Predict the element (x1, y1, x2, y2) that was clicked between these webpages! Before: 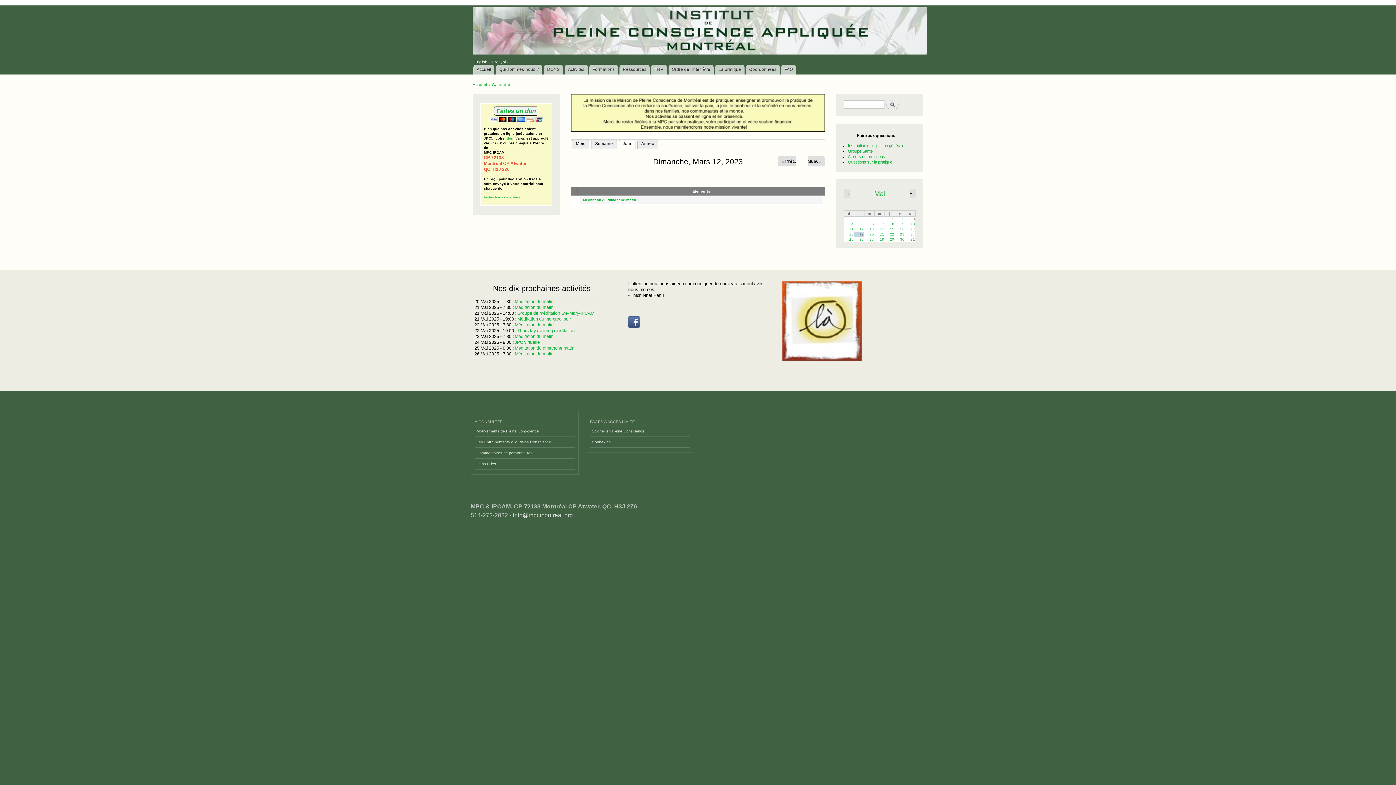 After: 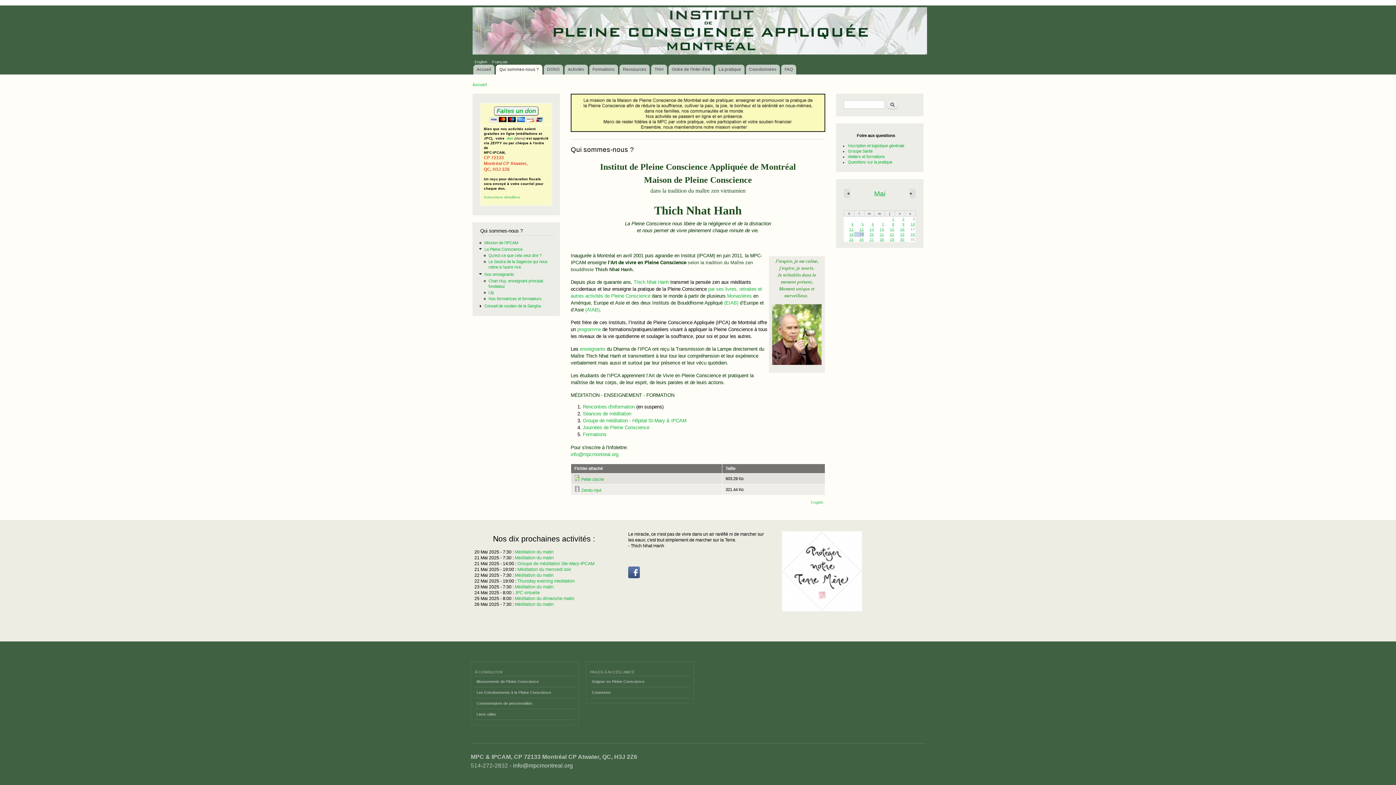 Action: bbox: (496, 64, 542, 74) label: Qui sommes-nous ?